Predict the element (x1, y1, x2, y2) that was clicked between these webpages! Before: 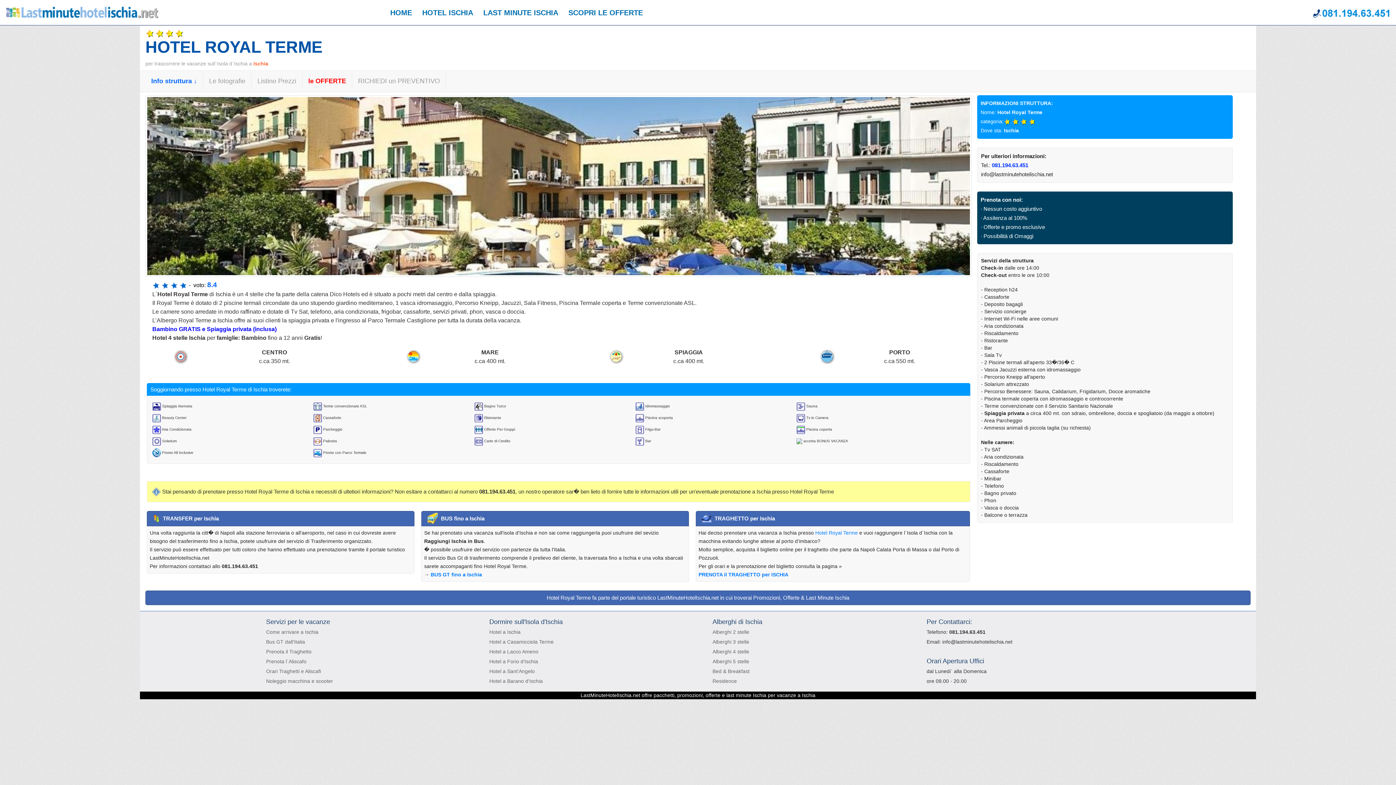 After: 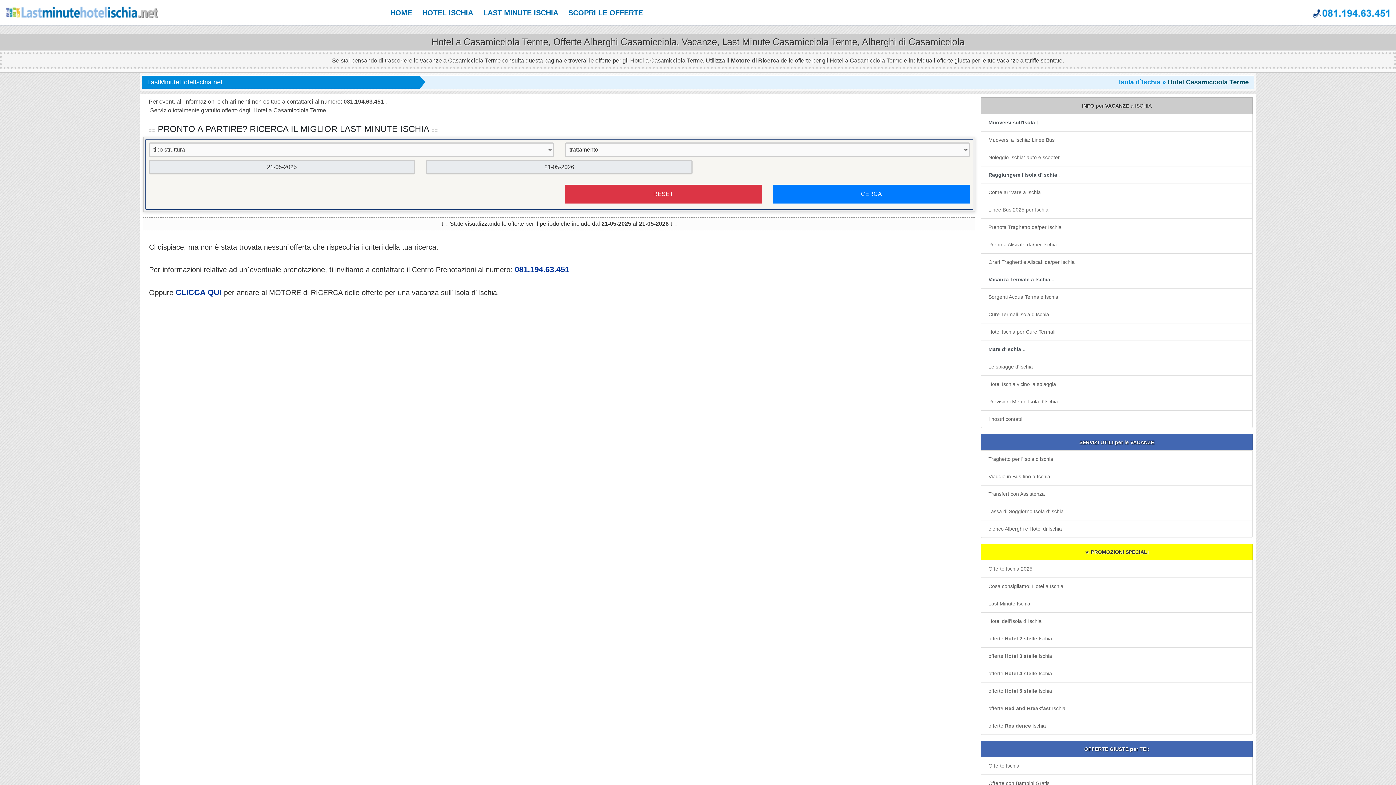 Action: bbox: (489, 639, 553, 645) label: Hotel a Casamicciola Terme